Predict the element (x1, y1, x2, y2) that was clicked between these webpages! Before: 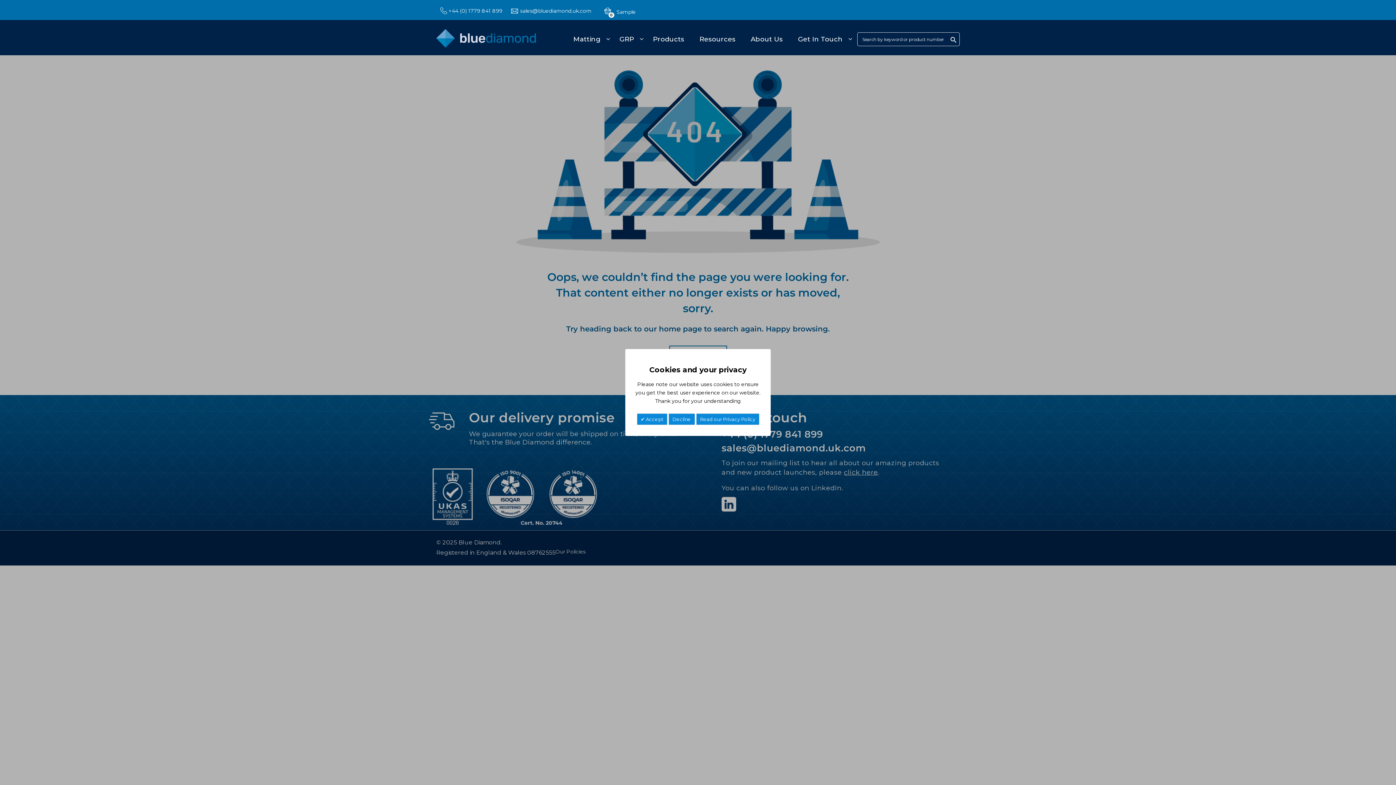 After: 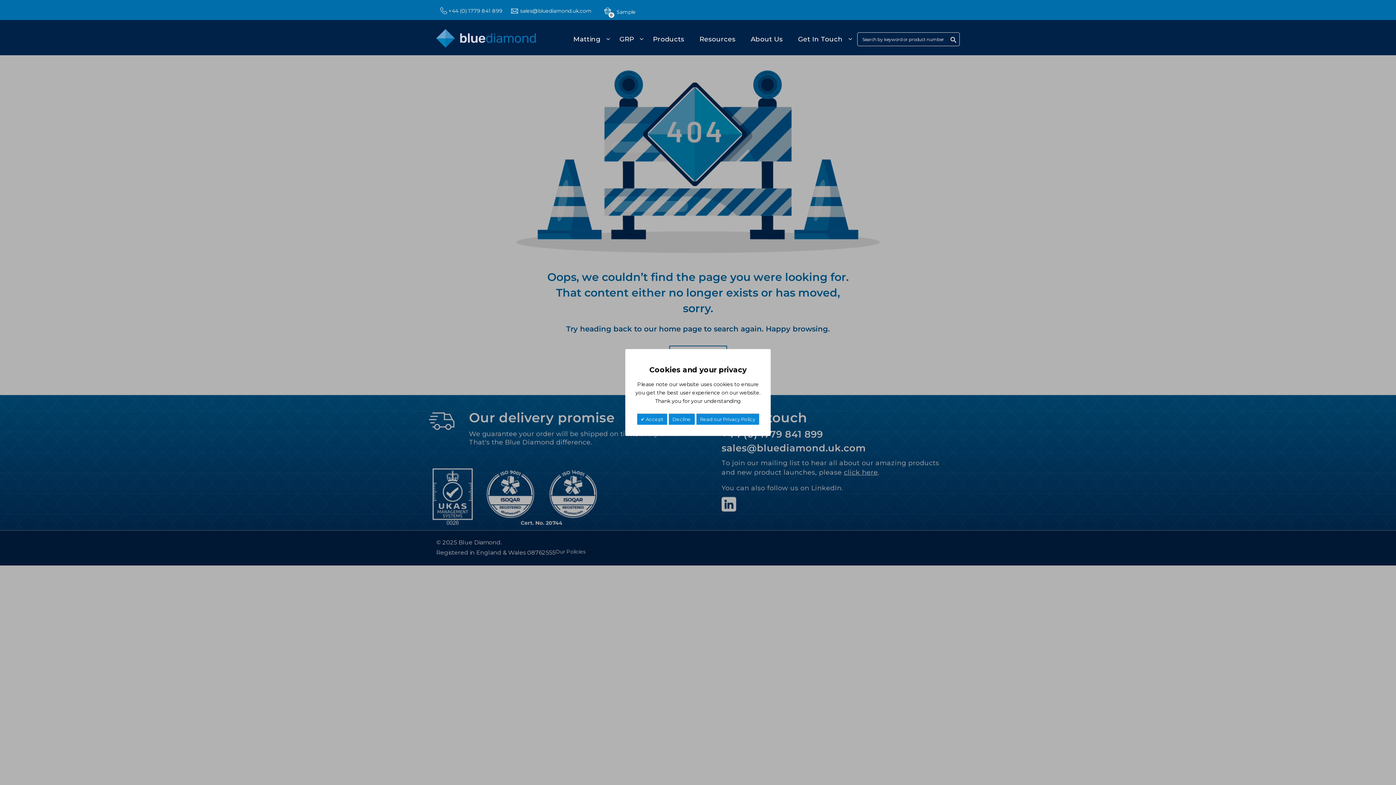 Action: label: sales@bluediamond.uk.com bbox: (520, 7, 591, 14)